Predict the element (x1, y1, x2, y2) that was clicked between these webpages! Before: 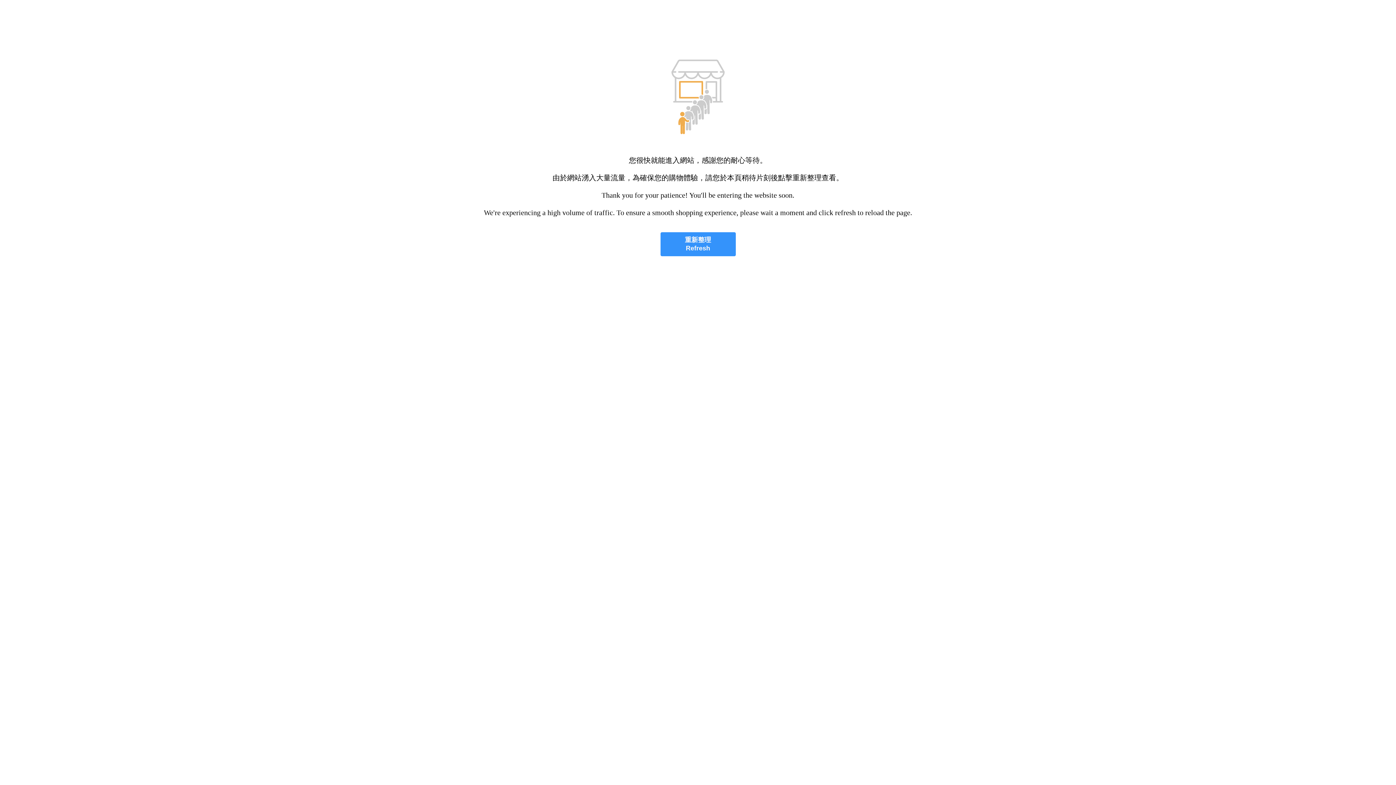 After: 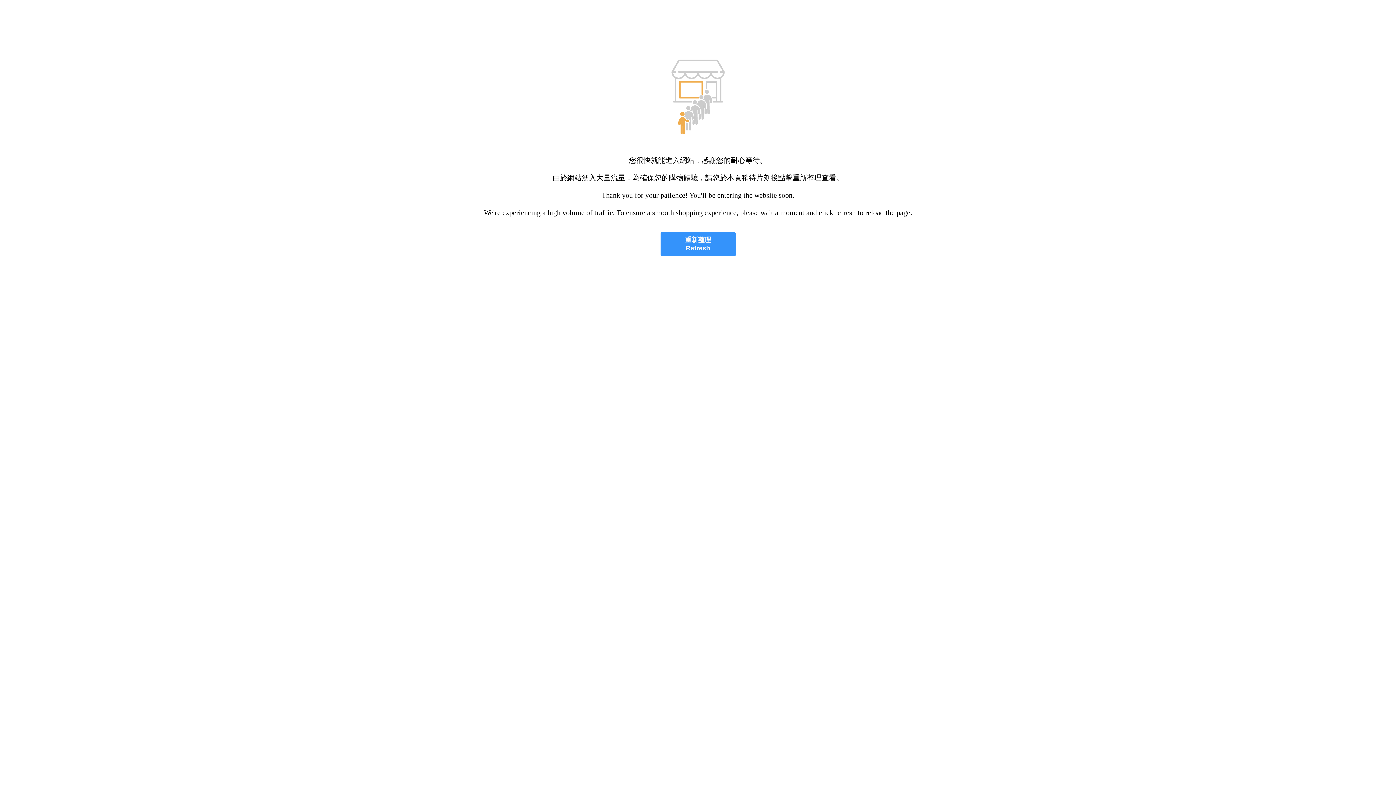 Action: bbox: (660, 232, 735, 256) label: 重新整理
Refresh